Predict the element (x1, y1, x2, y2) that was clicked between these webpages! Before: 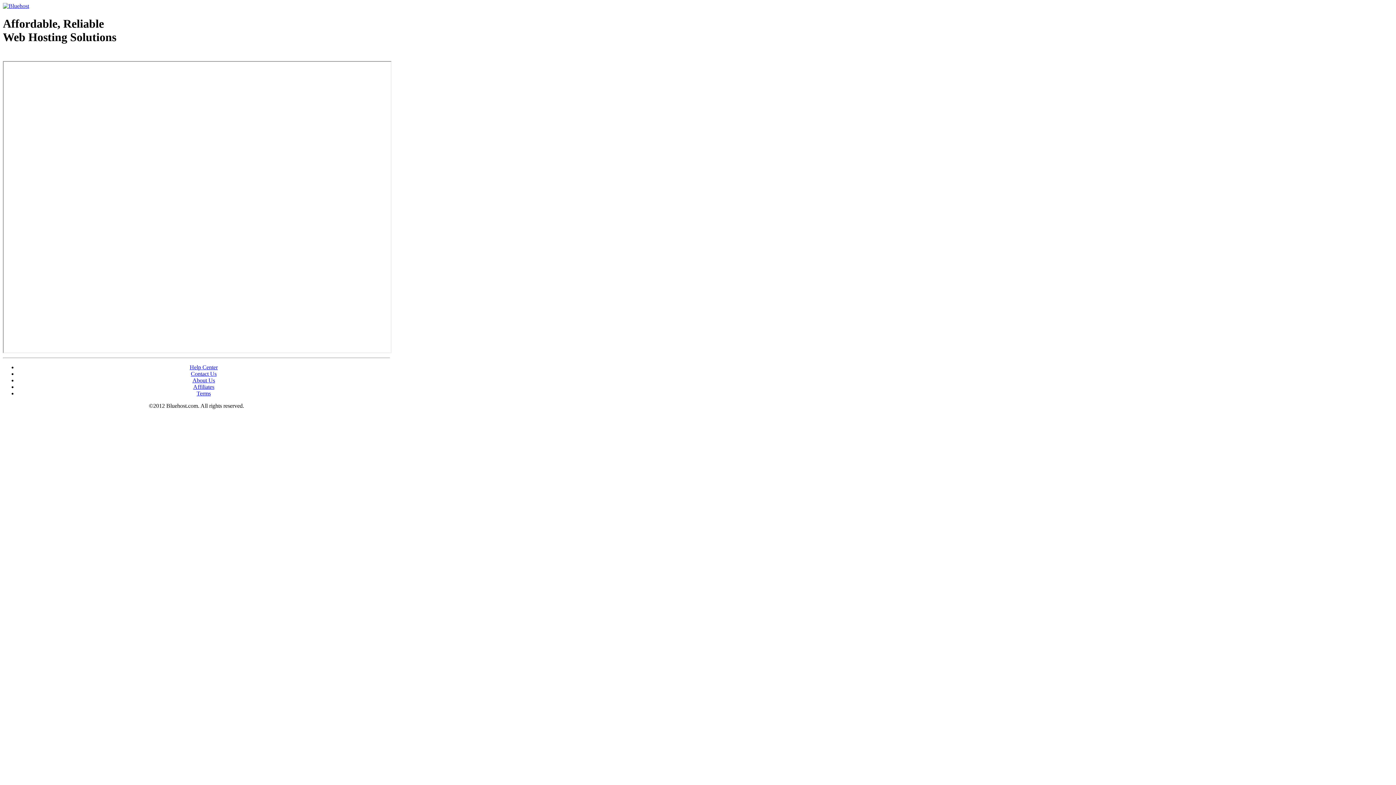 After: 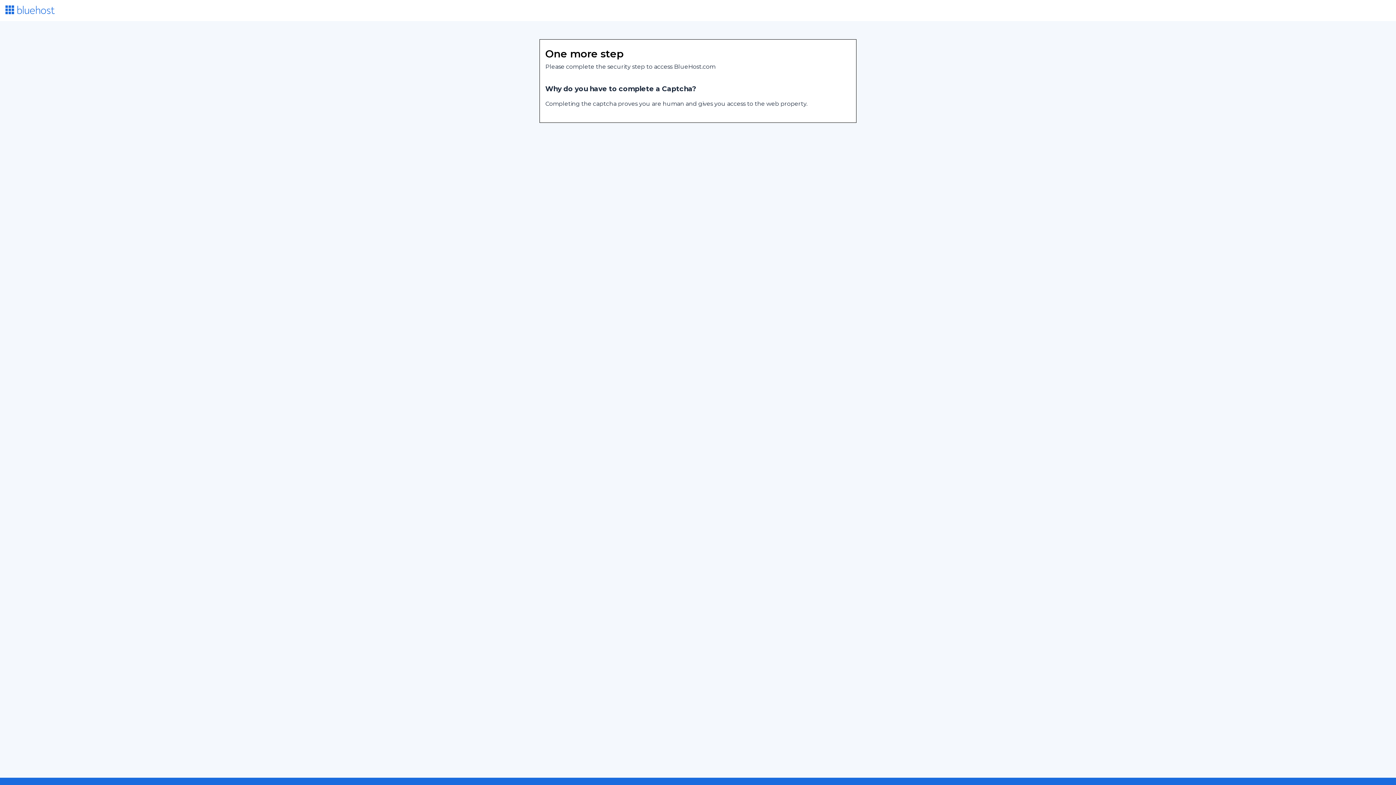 Action: label: Contact Us bbox: (190, 370, 216, 377)